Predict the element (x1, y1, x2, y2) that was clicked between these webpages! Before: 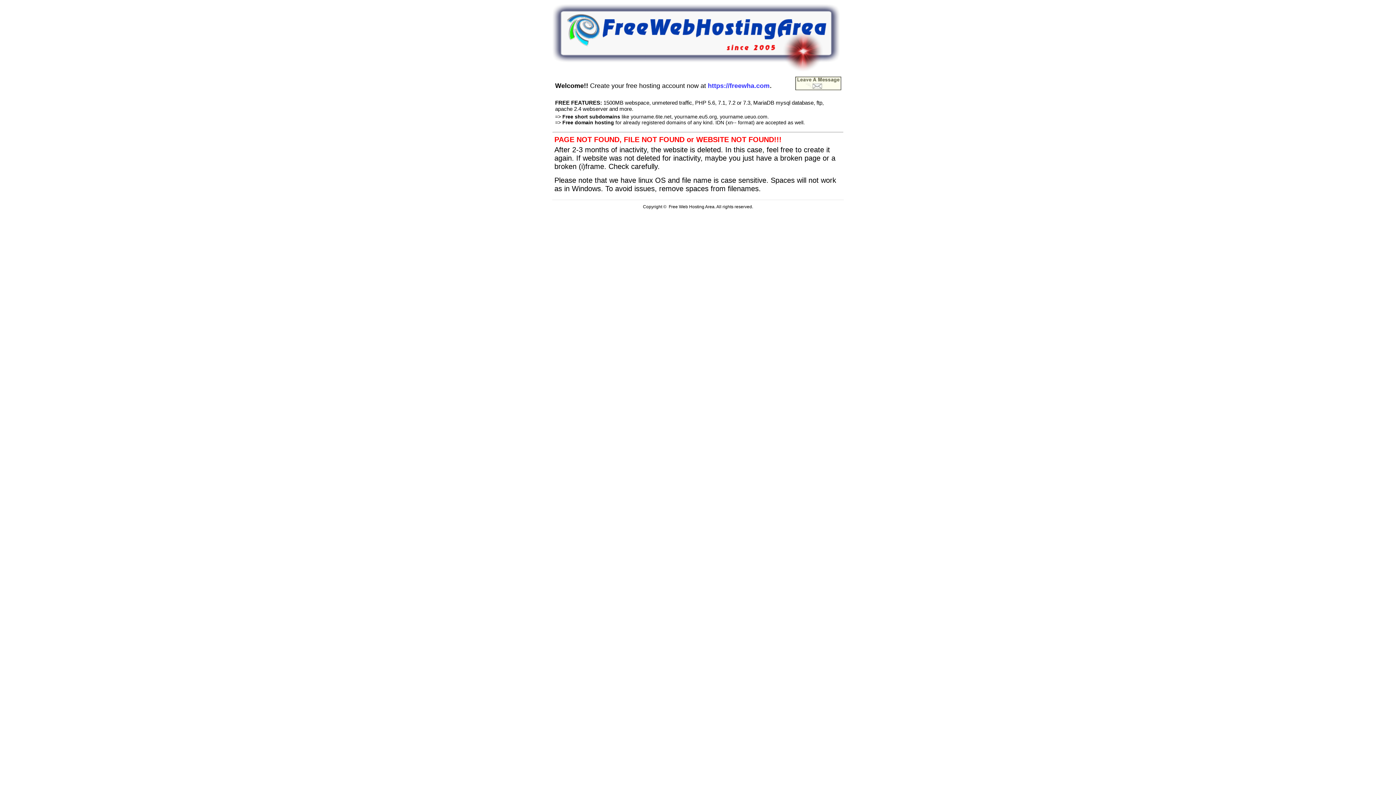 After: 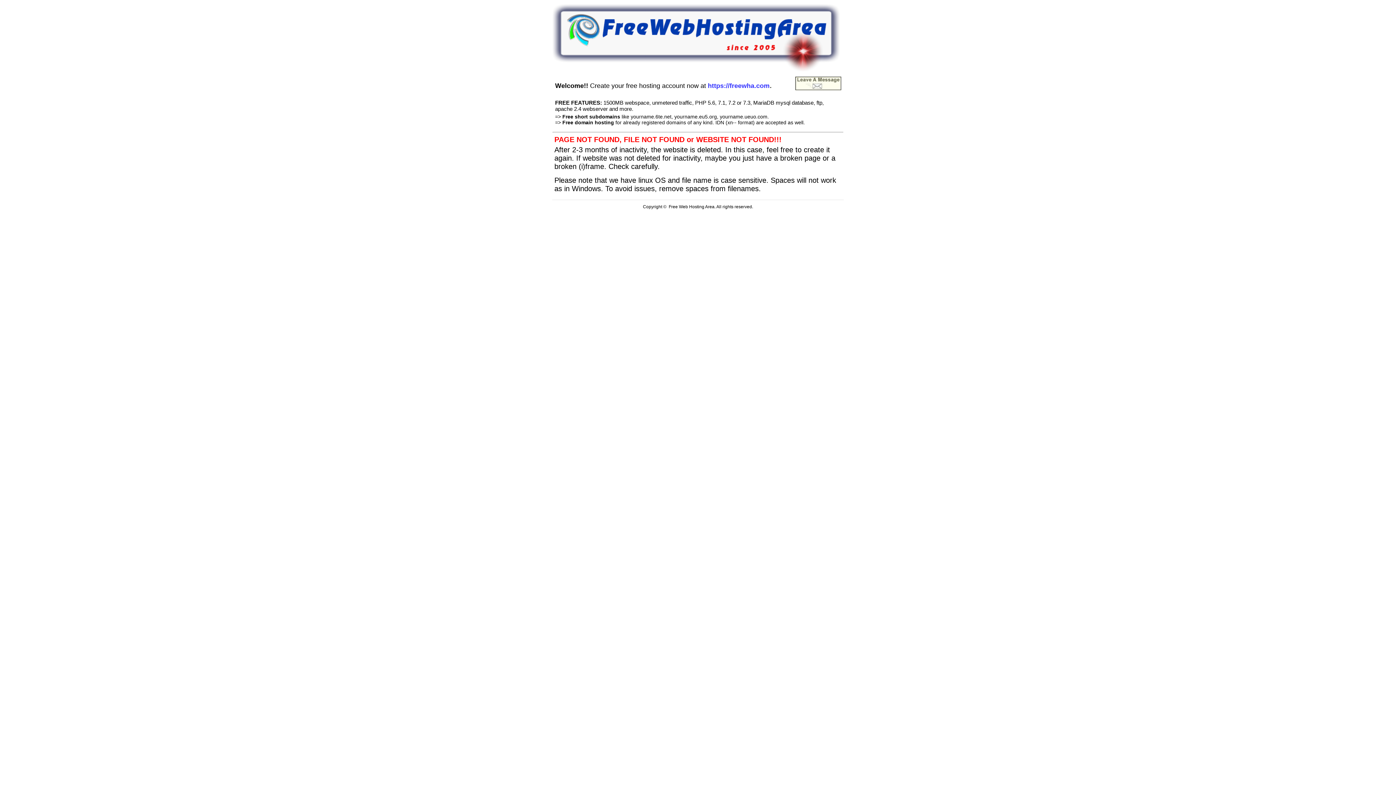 Action: bbox: (795, 85, 841, 91)